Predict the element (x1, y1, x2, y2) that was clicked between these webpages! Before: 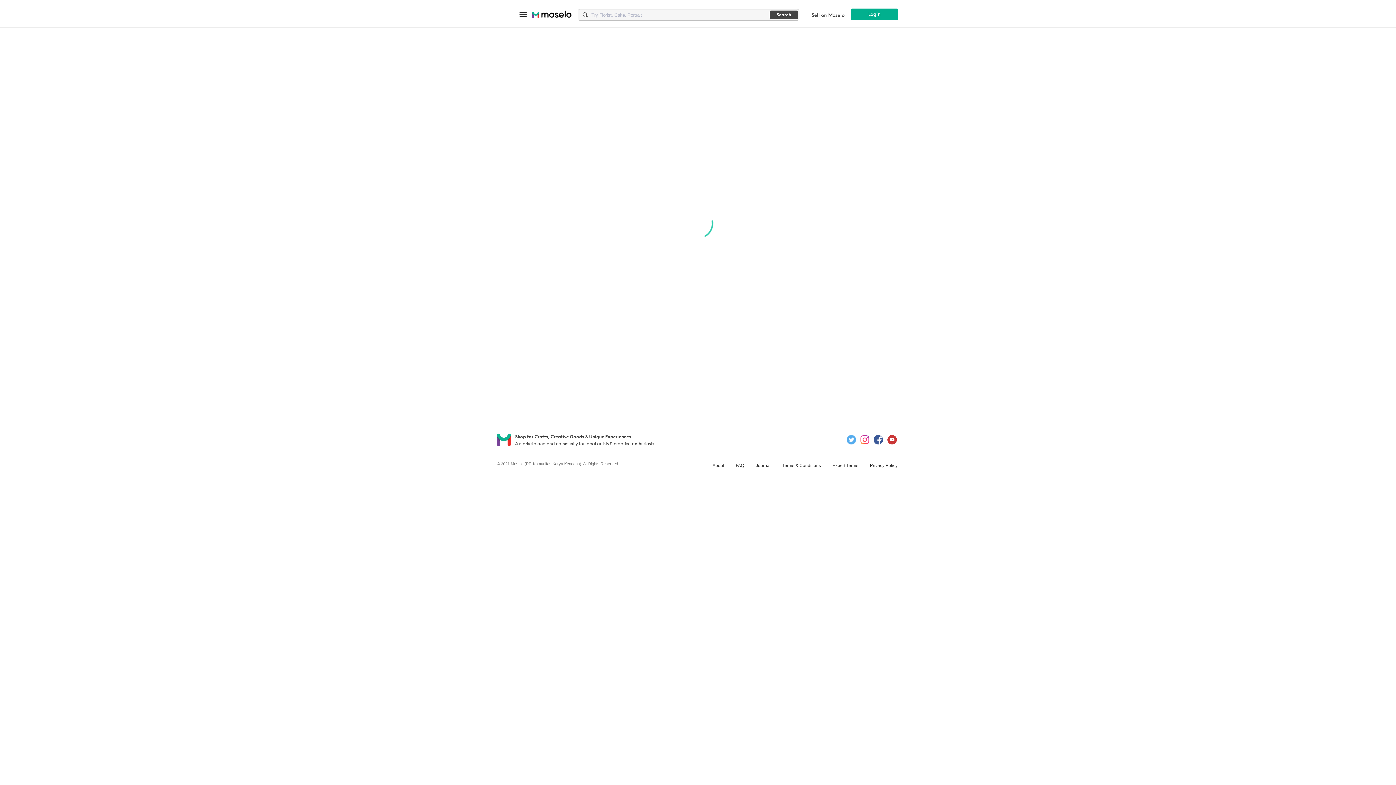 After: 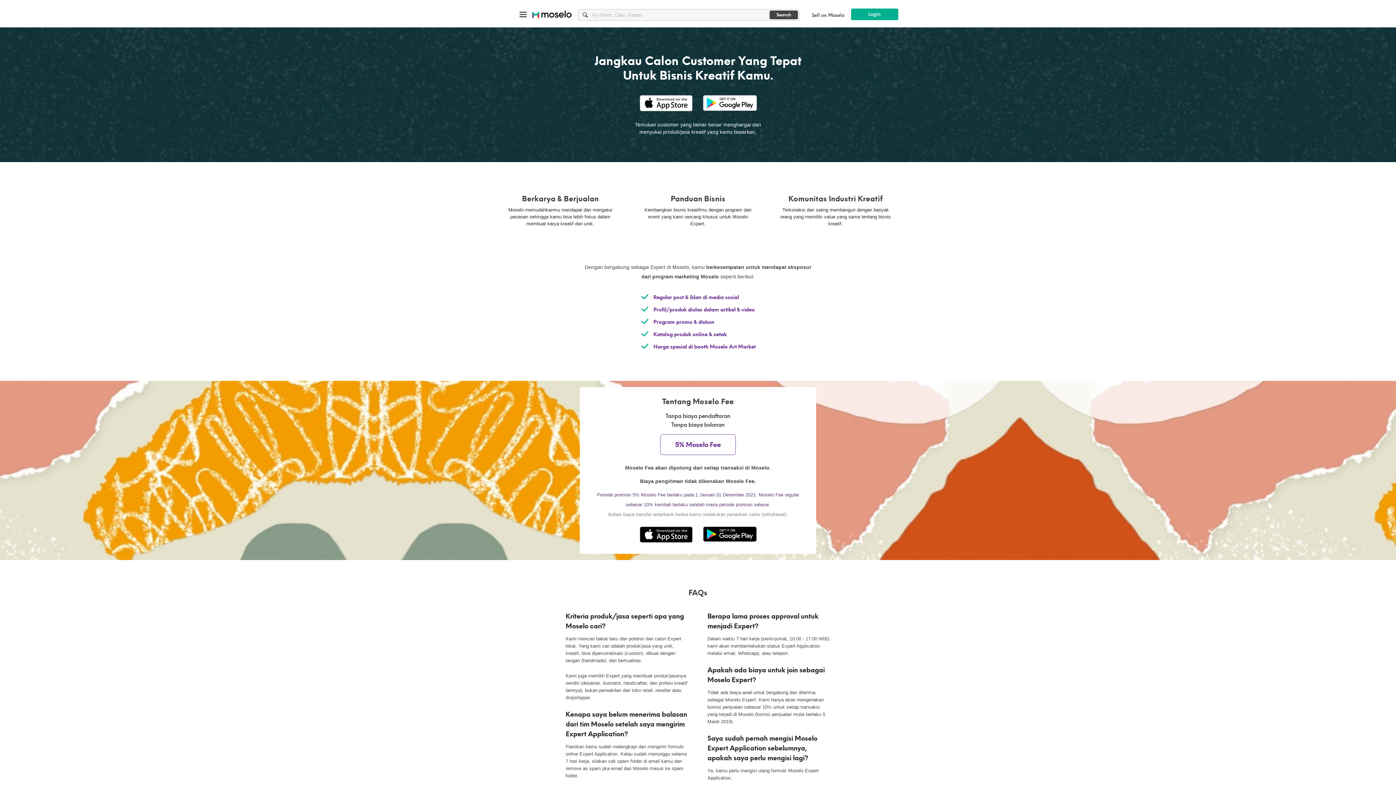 Action: bbox: (811, 10, 844, 20) label: Sell on Moselo